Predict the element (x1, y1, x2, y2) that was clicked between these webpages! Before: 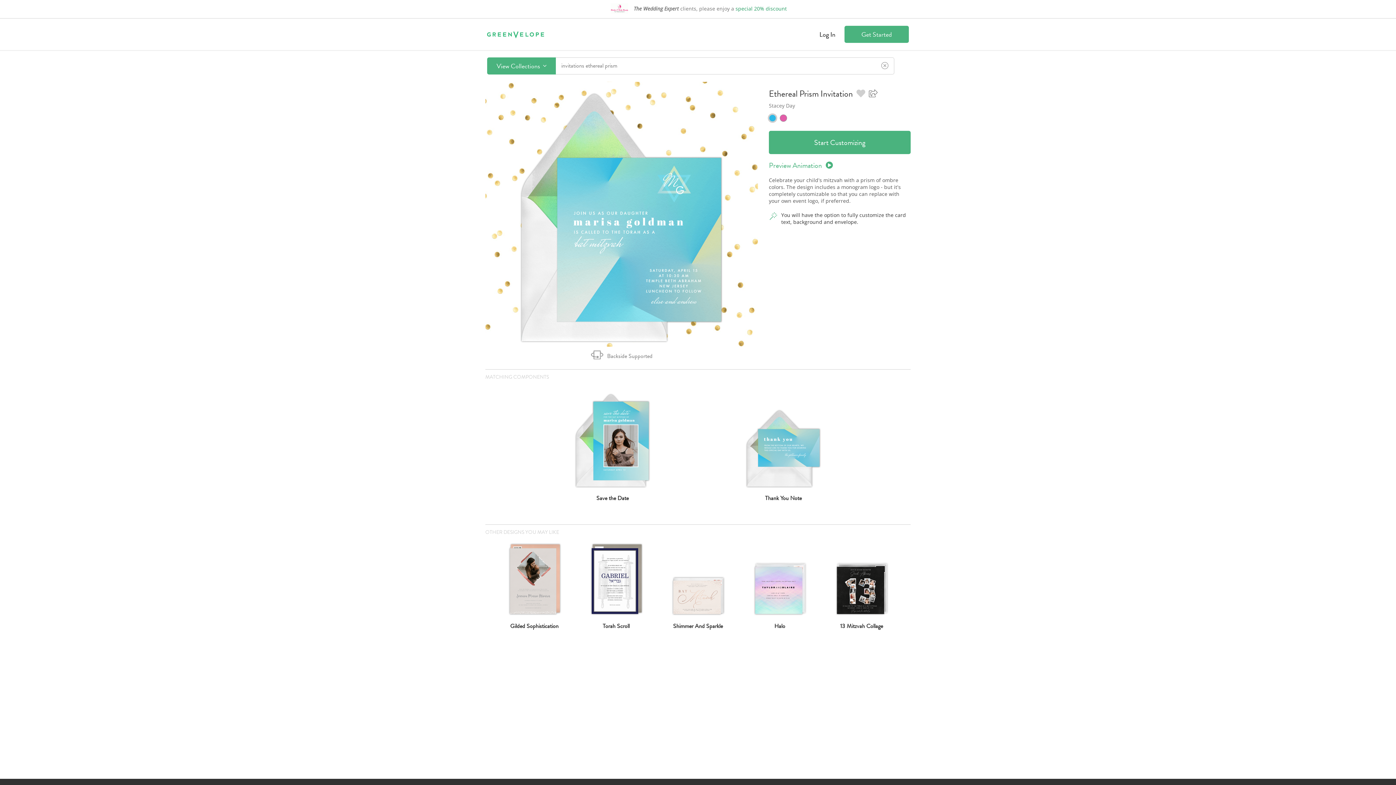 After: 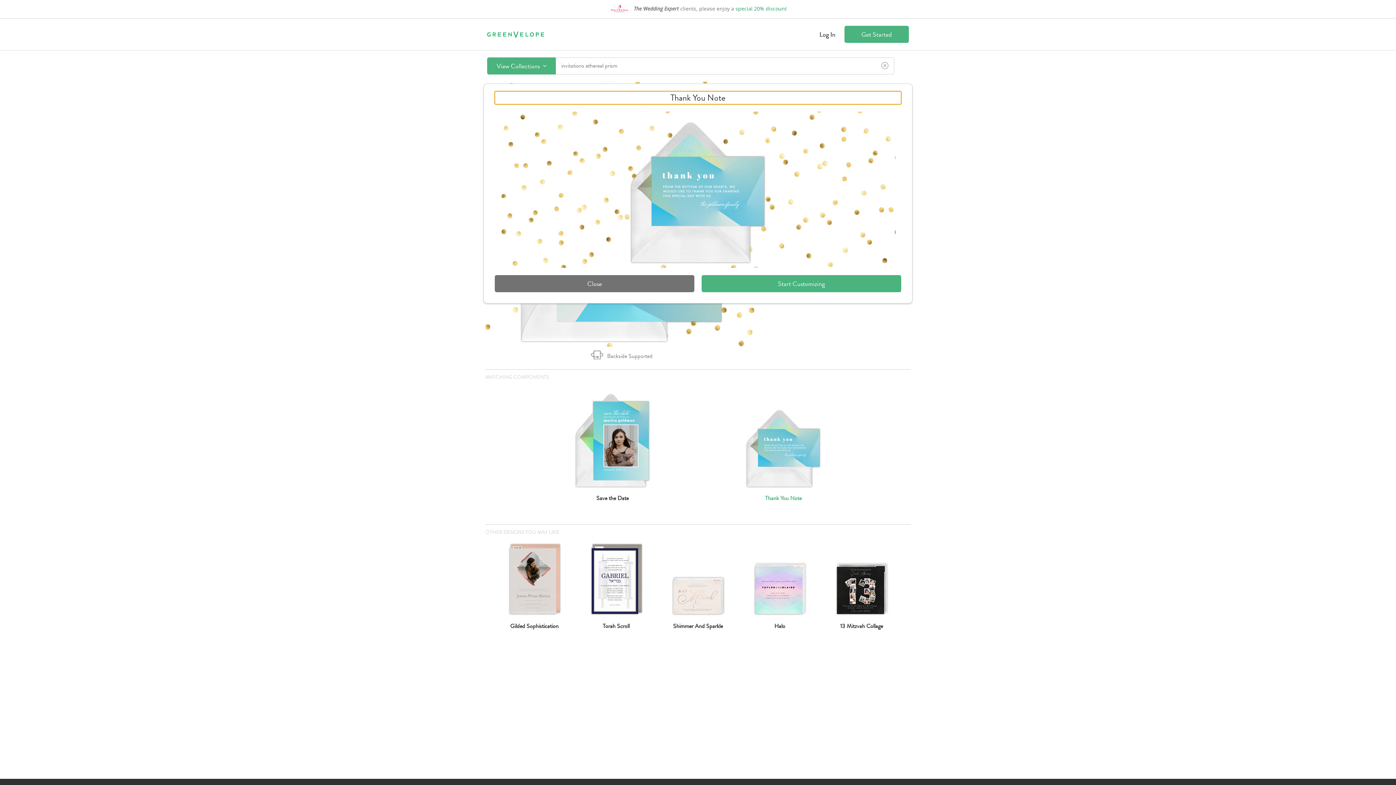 Action: bbox: (747, 407, 820, 510) label: View Matching Thank You Note